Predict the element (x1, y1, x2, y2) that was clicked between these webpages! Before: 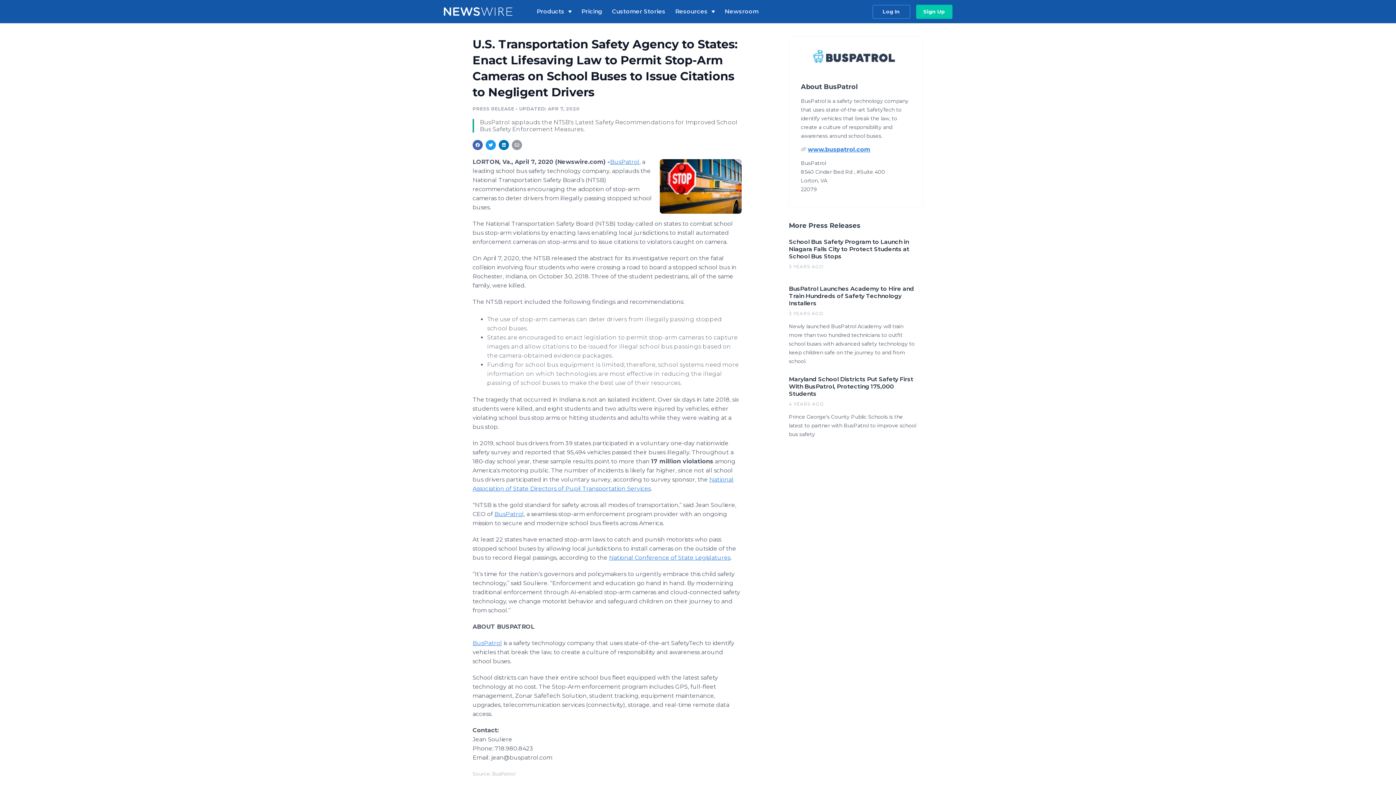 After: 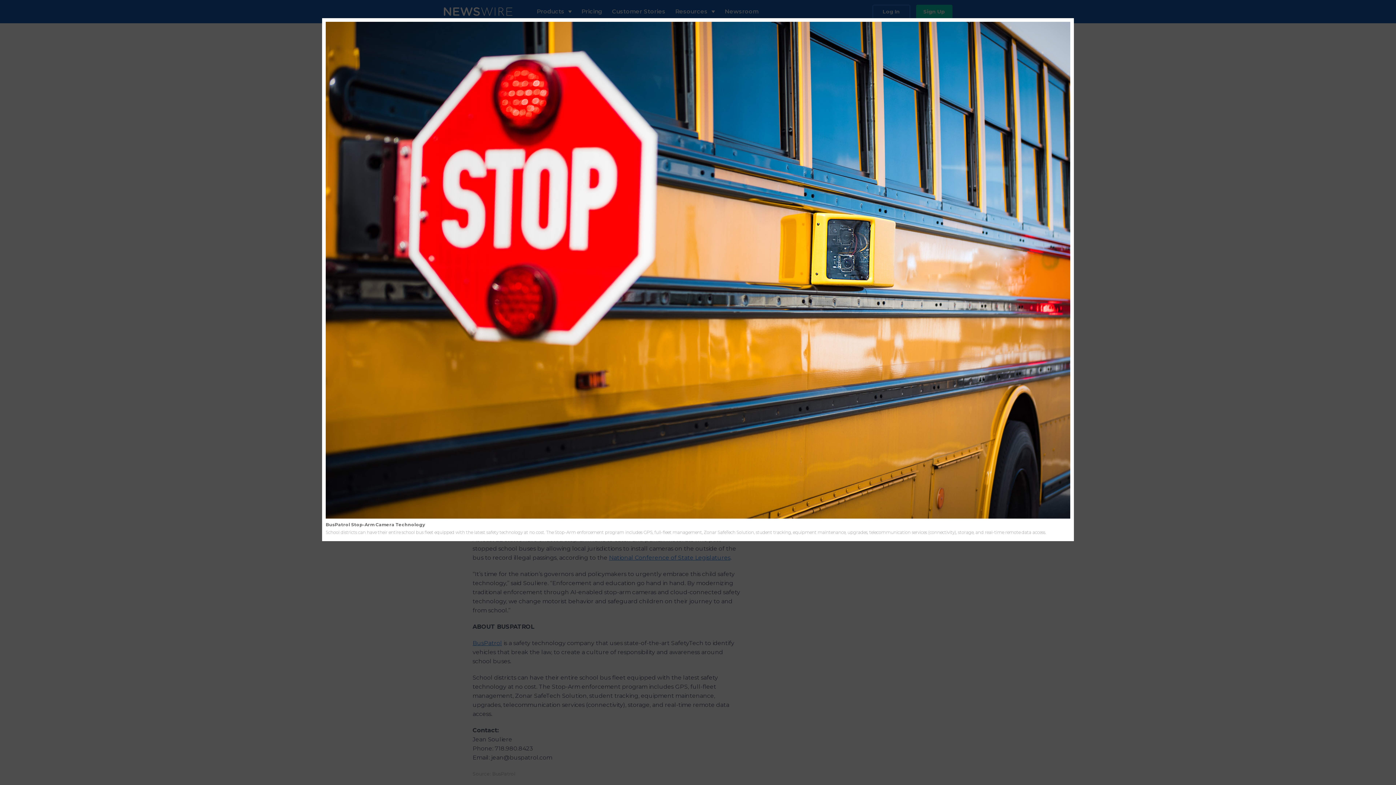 Action: bbox: (660, 157, 741, 215)